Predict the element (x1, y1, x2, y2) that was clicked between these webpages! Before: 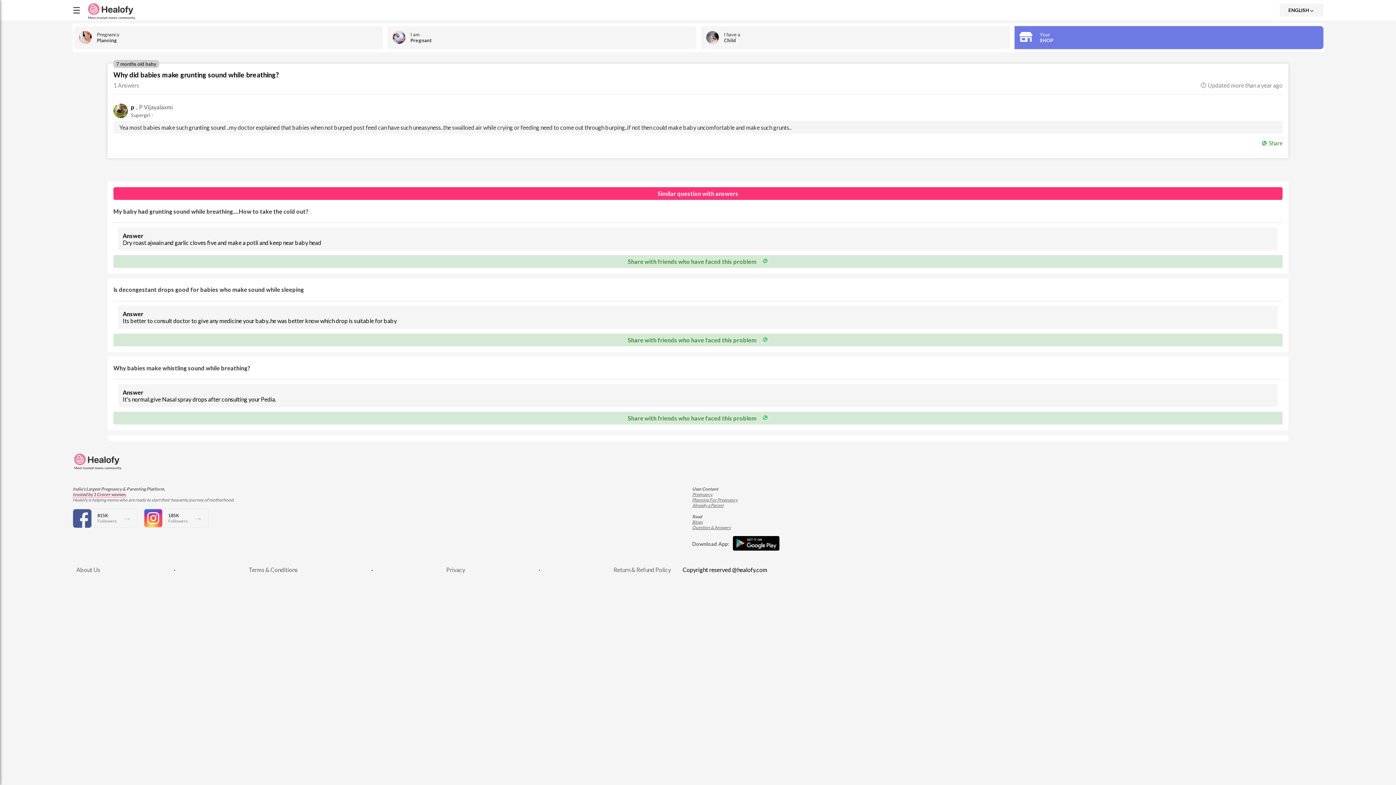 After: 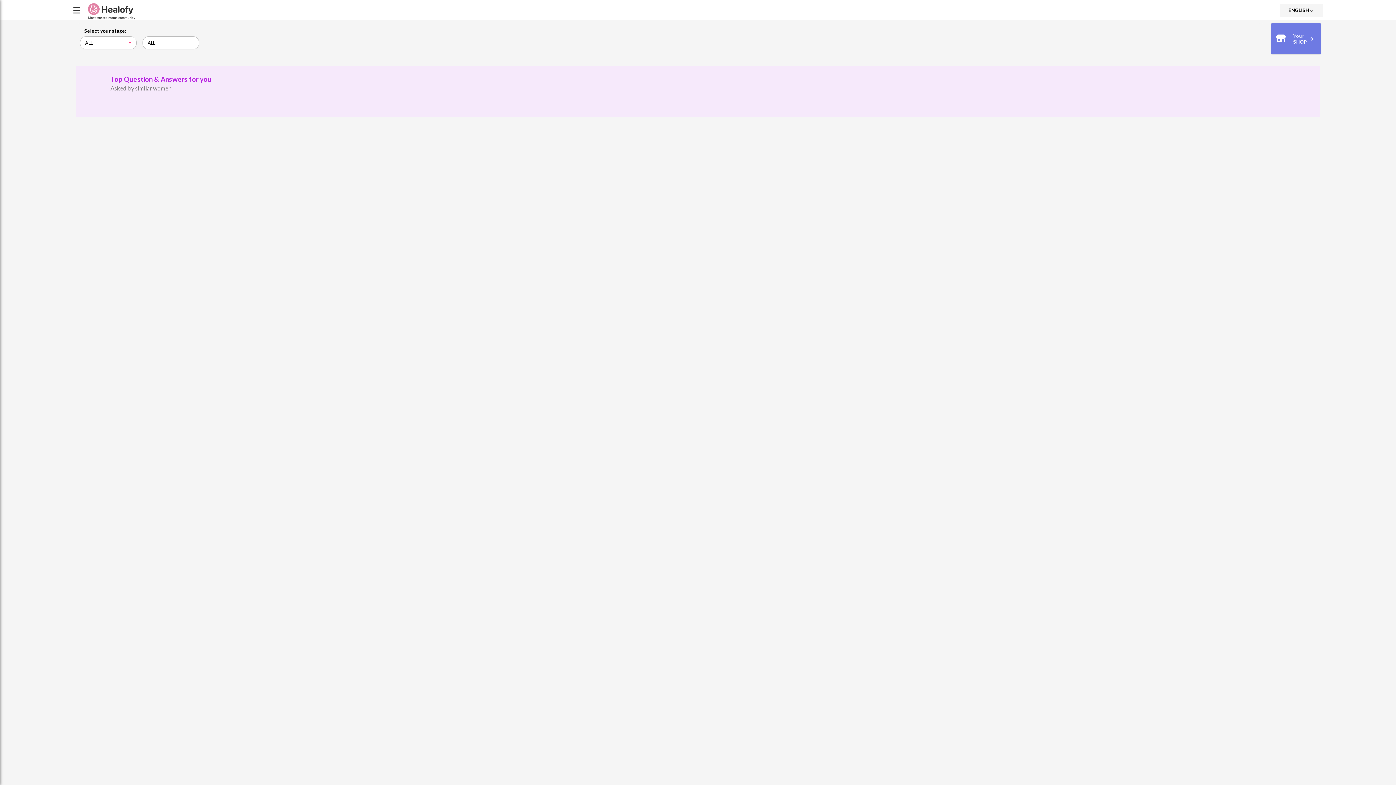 Action: bbox: (692, 525, 779, 530) label: Question & Answers